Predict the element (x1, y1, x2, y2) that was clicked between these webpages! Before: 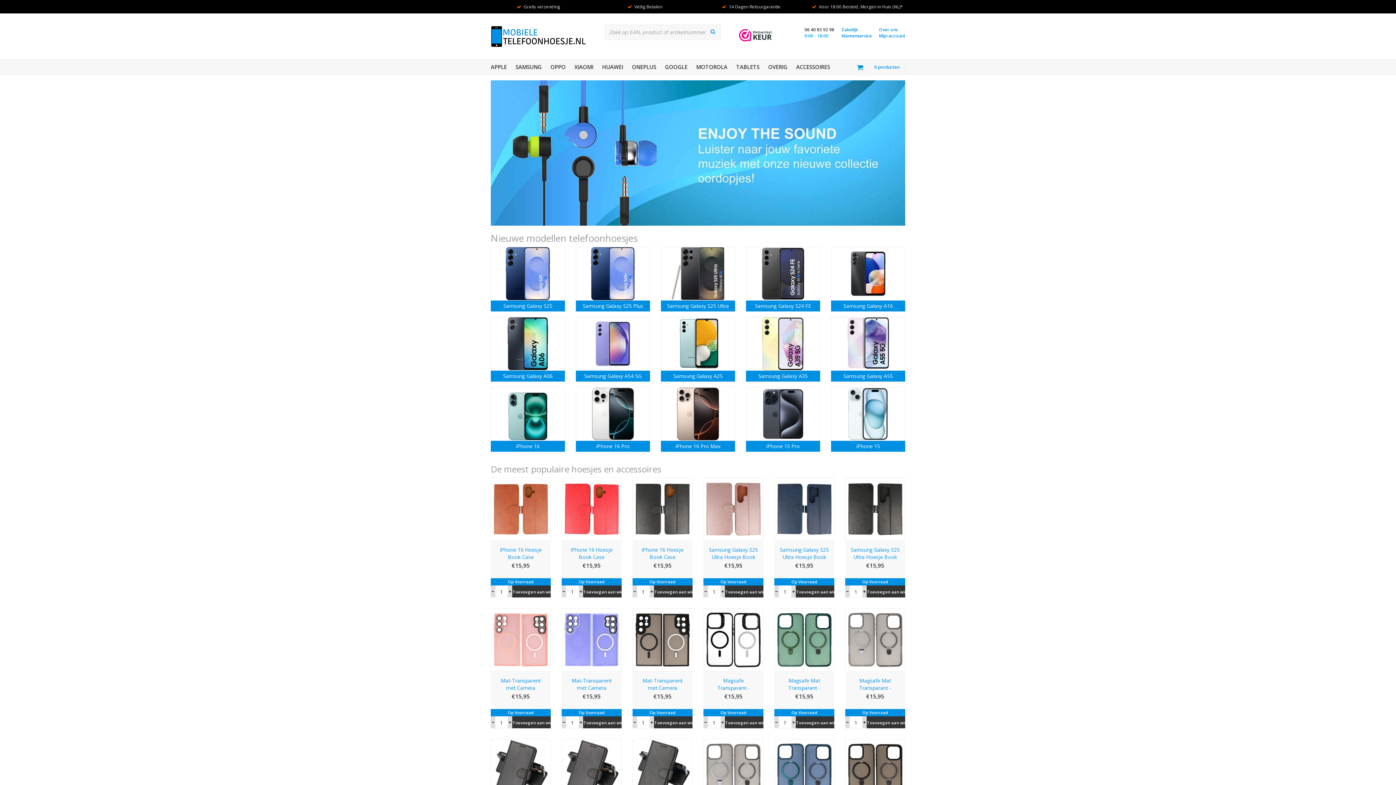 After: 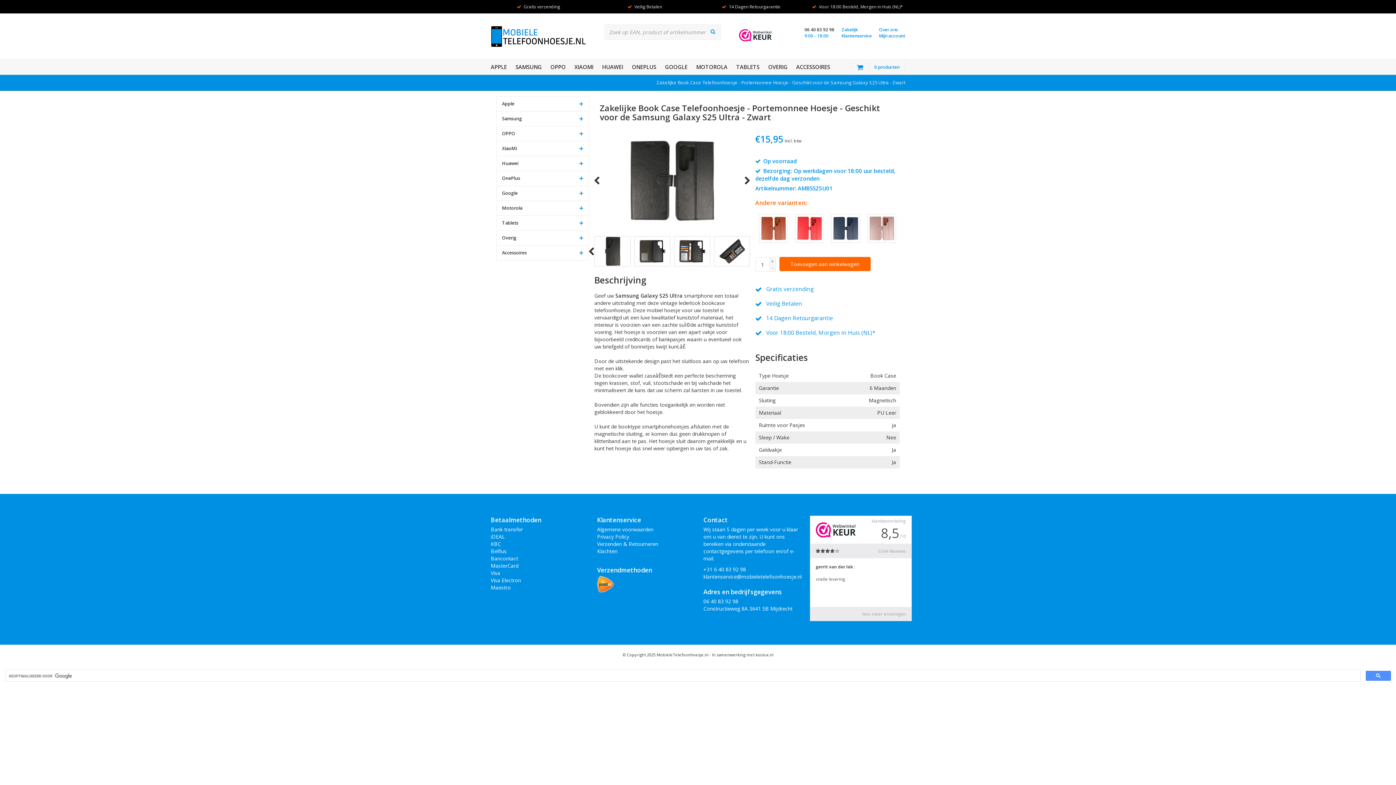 Action: bbox: (845, 505, 905, 512)